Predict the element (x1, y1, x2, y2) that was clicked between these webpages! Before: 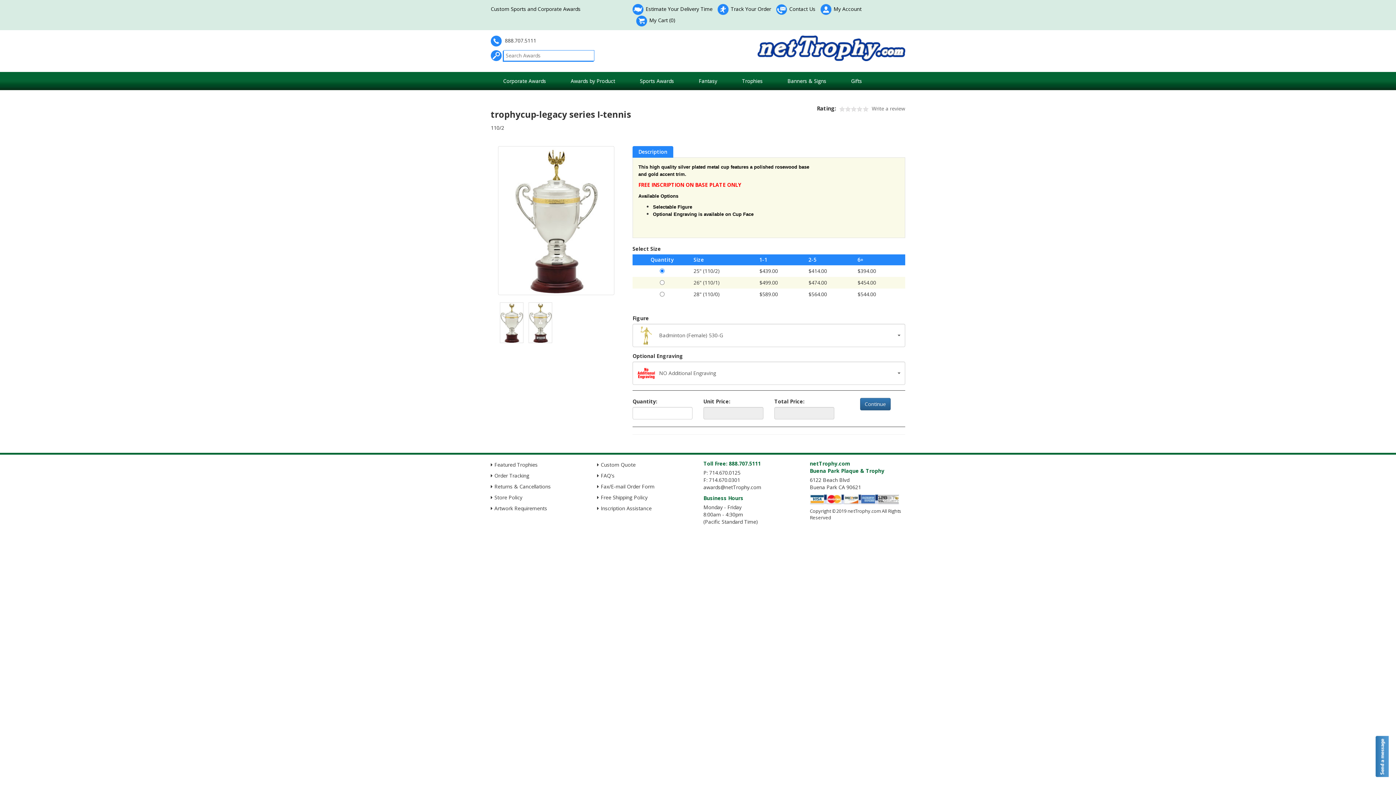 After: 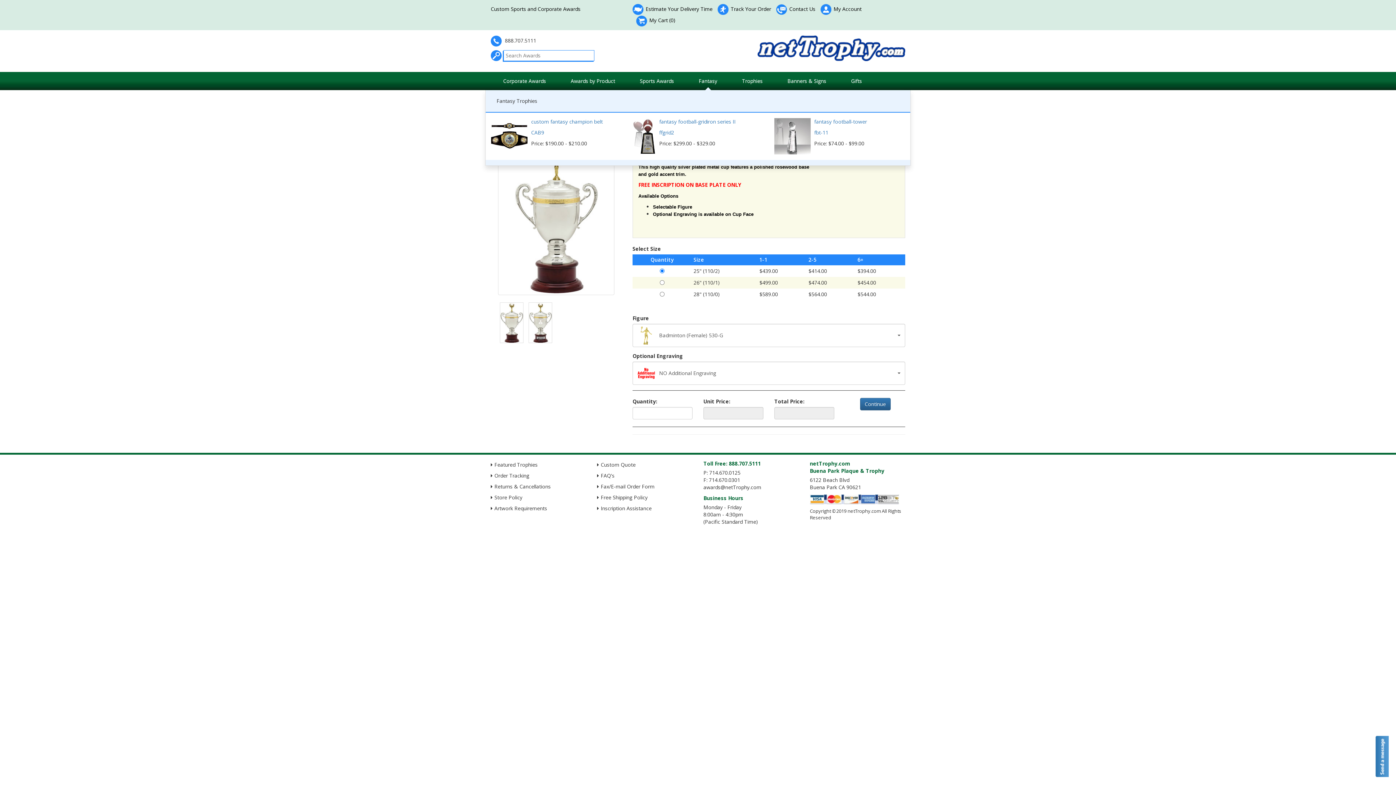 Action: bbox: (686, 71, 729, 90) label: Fantasy